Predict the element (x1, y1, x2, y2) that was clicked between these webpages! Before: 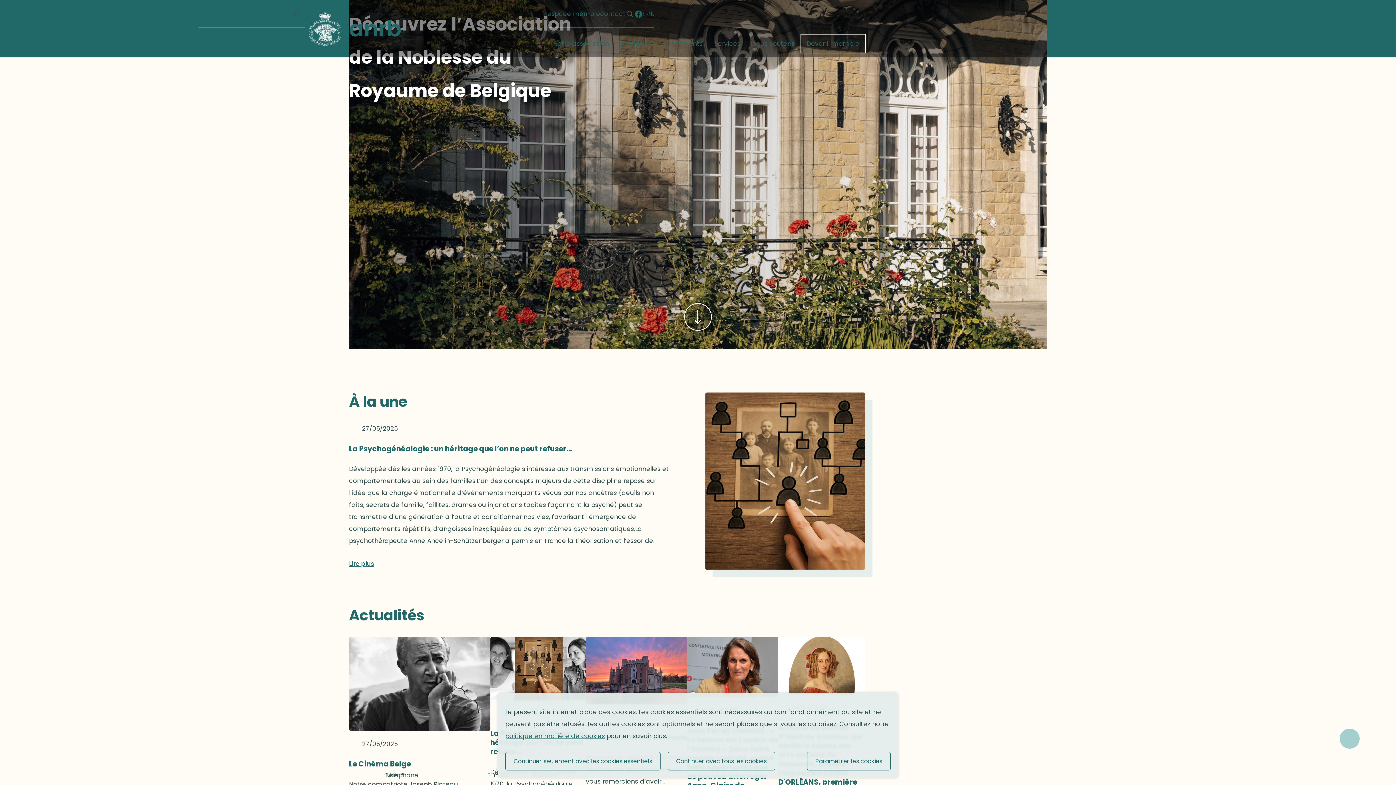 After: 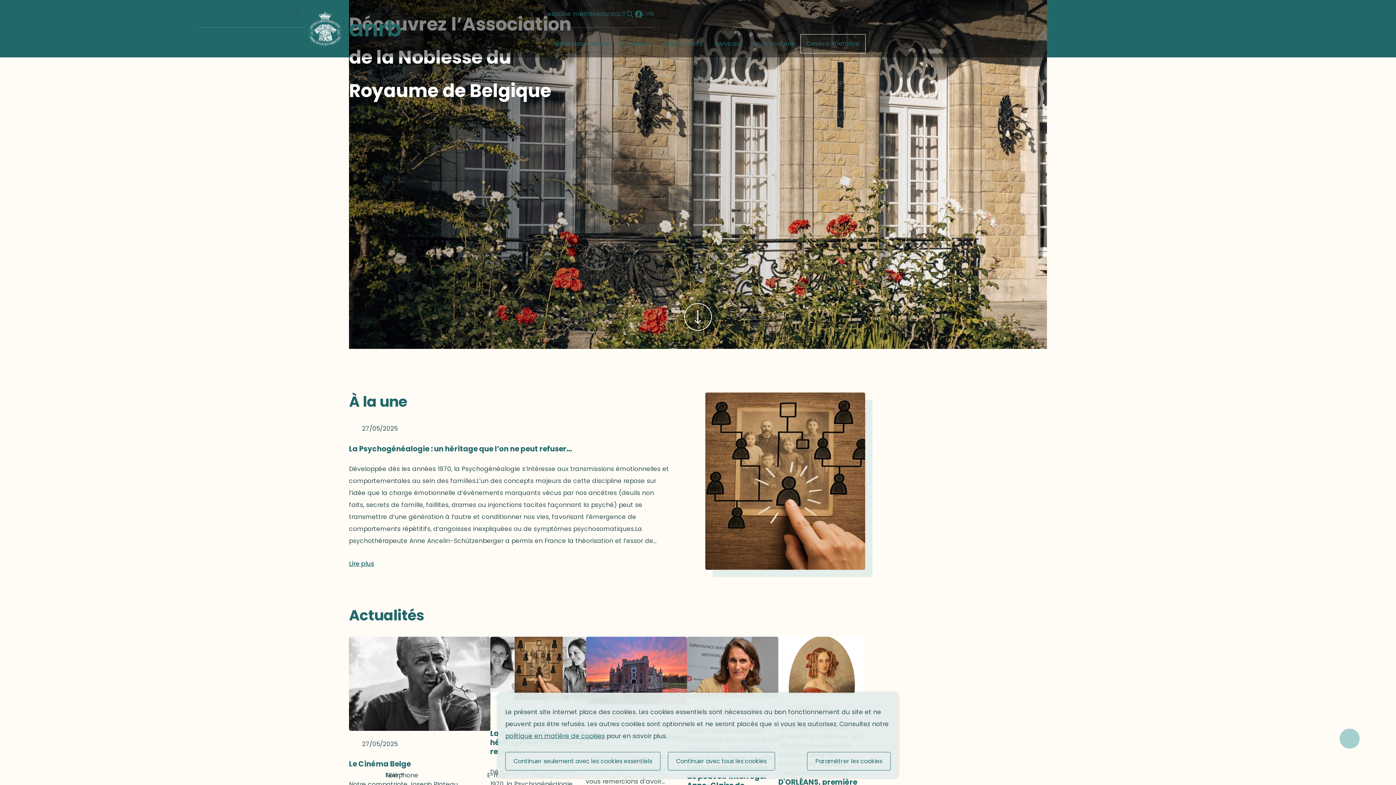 Action: label: espace membre bbox: (547, 8, 600, 20)